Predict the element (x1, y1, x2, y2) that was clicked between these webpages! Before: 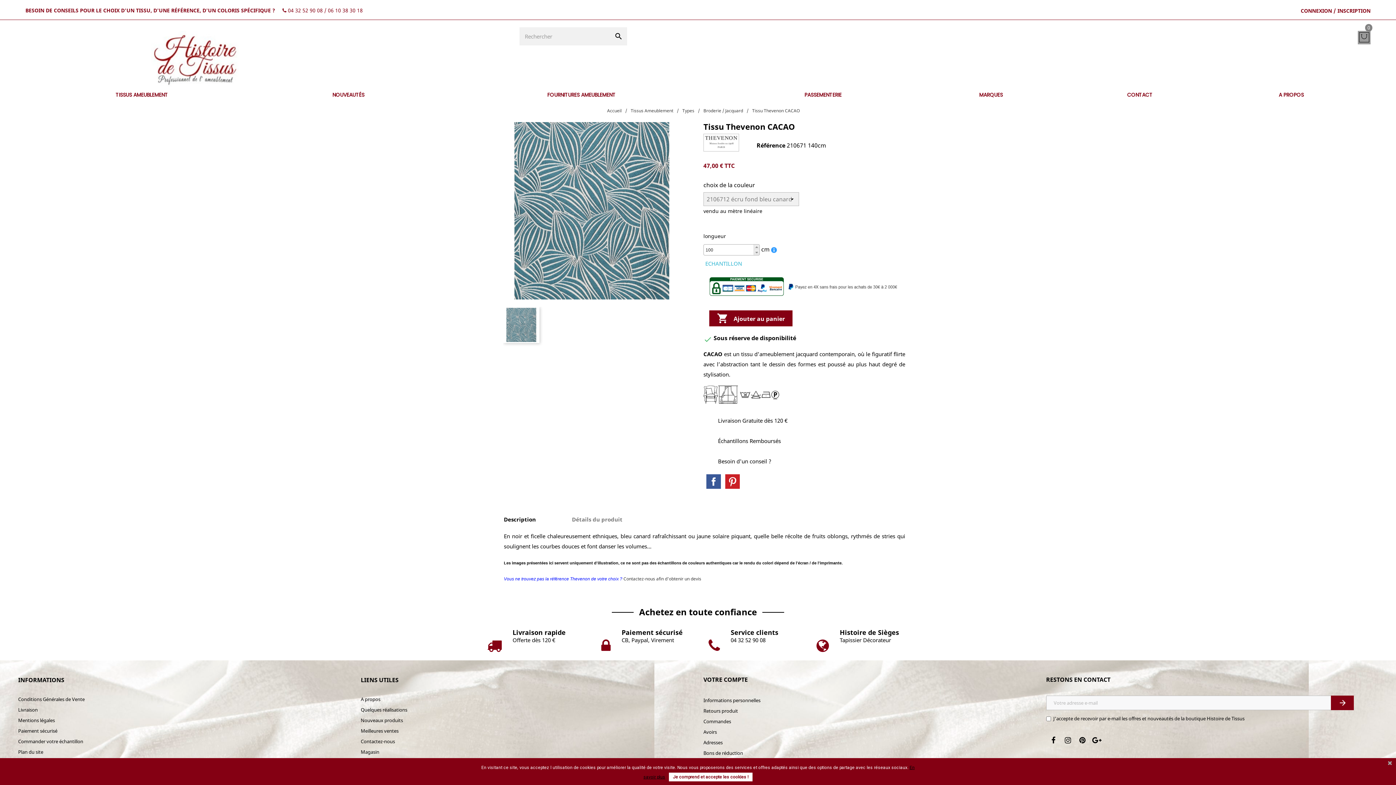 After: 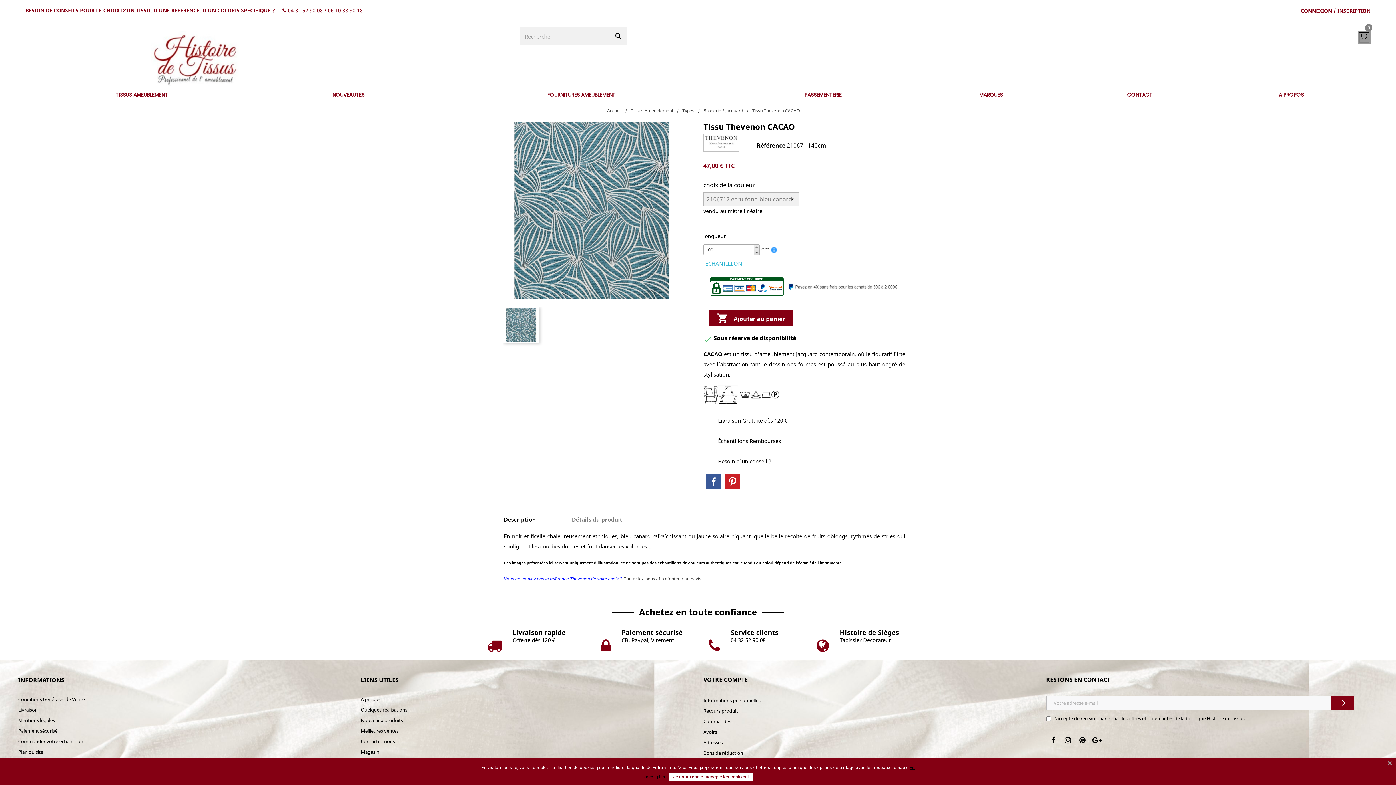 Action: label: ▼ bbox: (753, 250, 759, 255)